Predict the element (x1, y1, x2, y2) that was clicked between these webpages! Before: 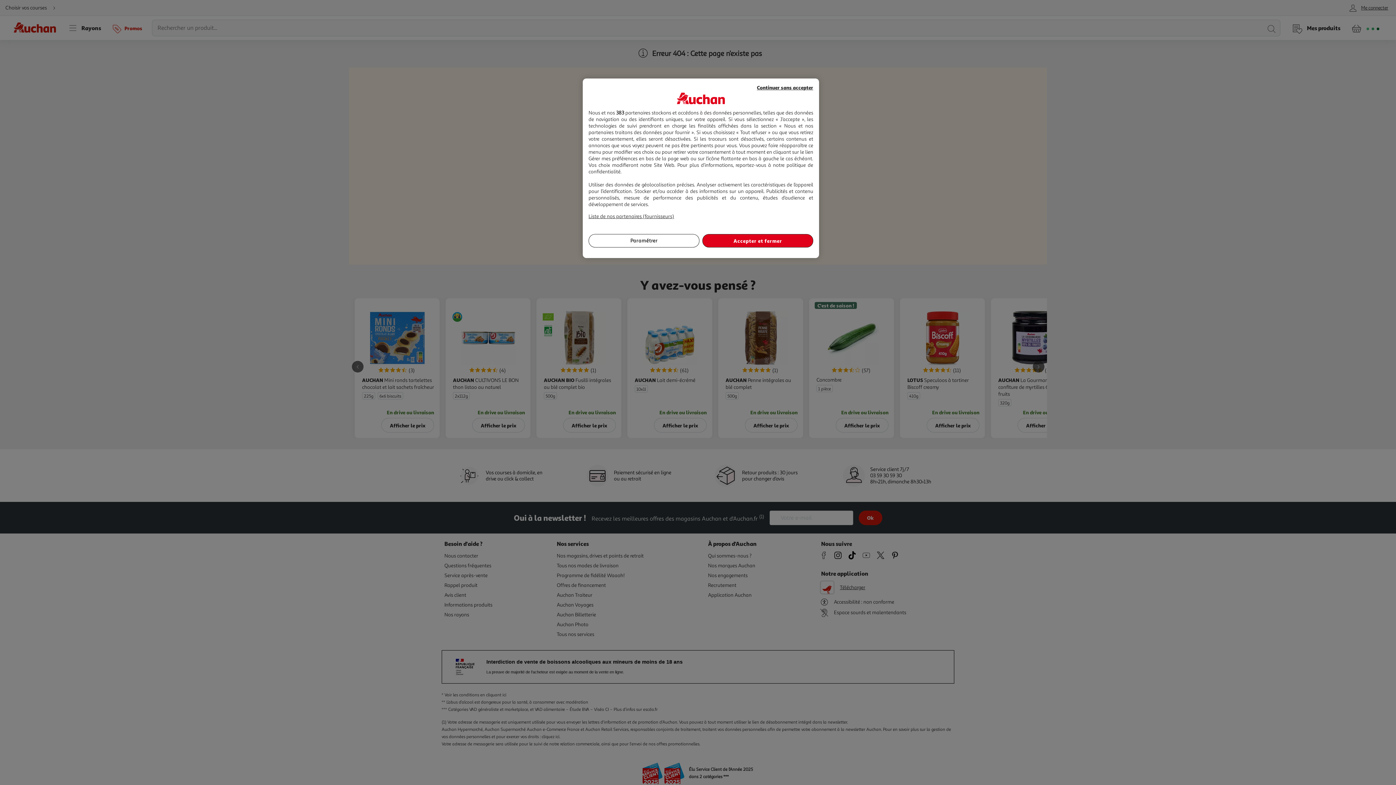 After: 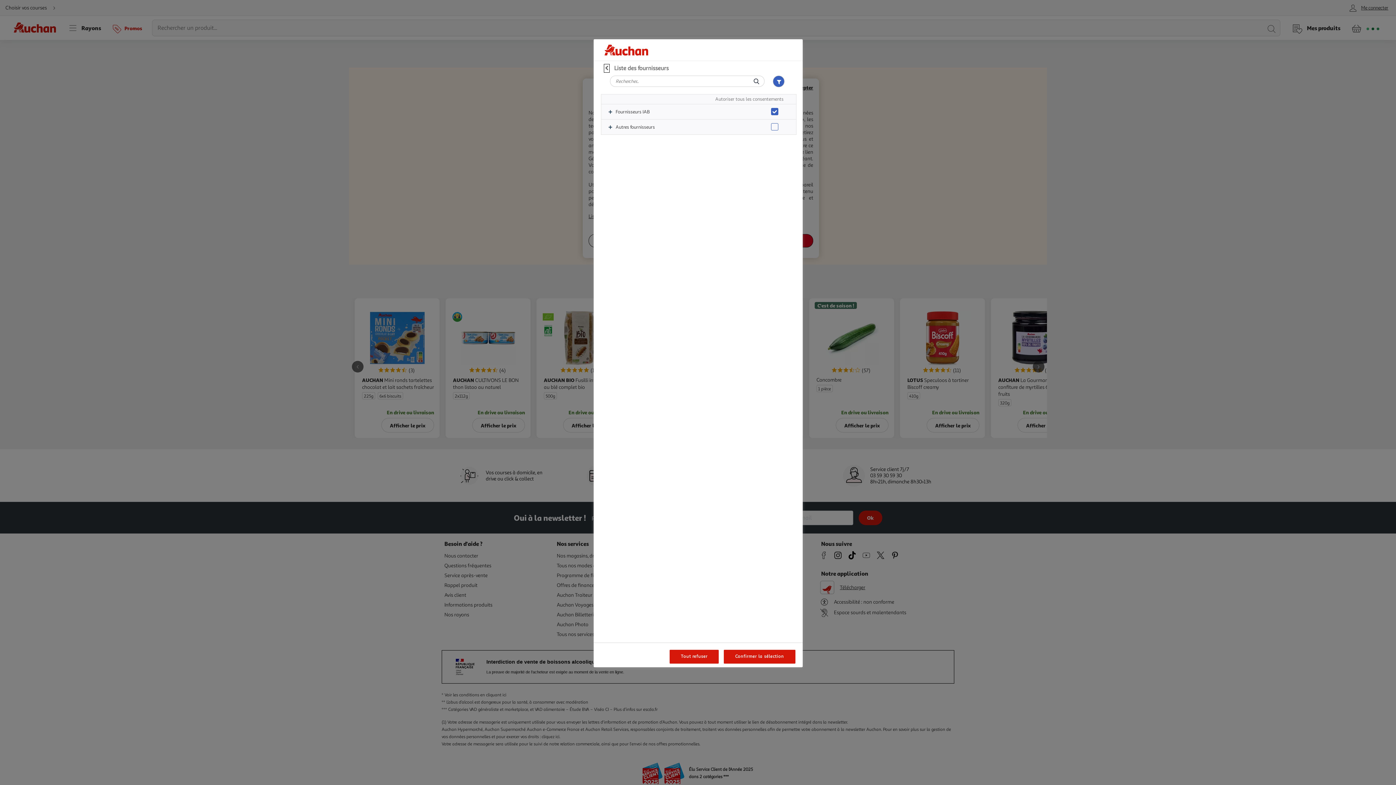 Action: label: Liste de nos partenaires (fournisseurs) bbox: (588, 213, 674, 219)